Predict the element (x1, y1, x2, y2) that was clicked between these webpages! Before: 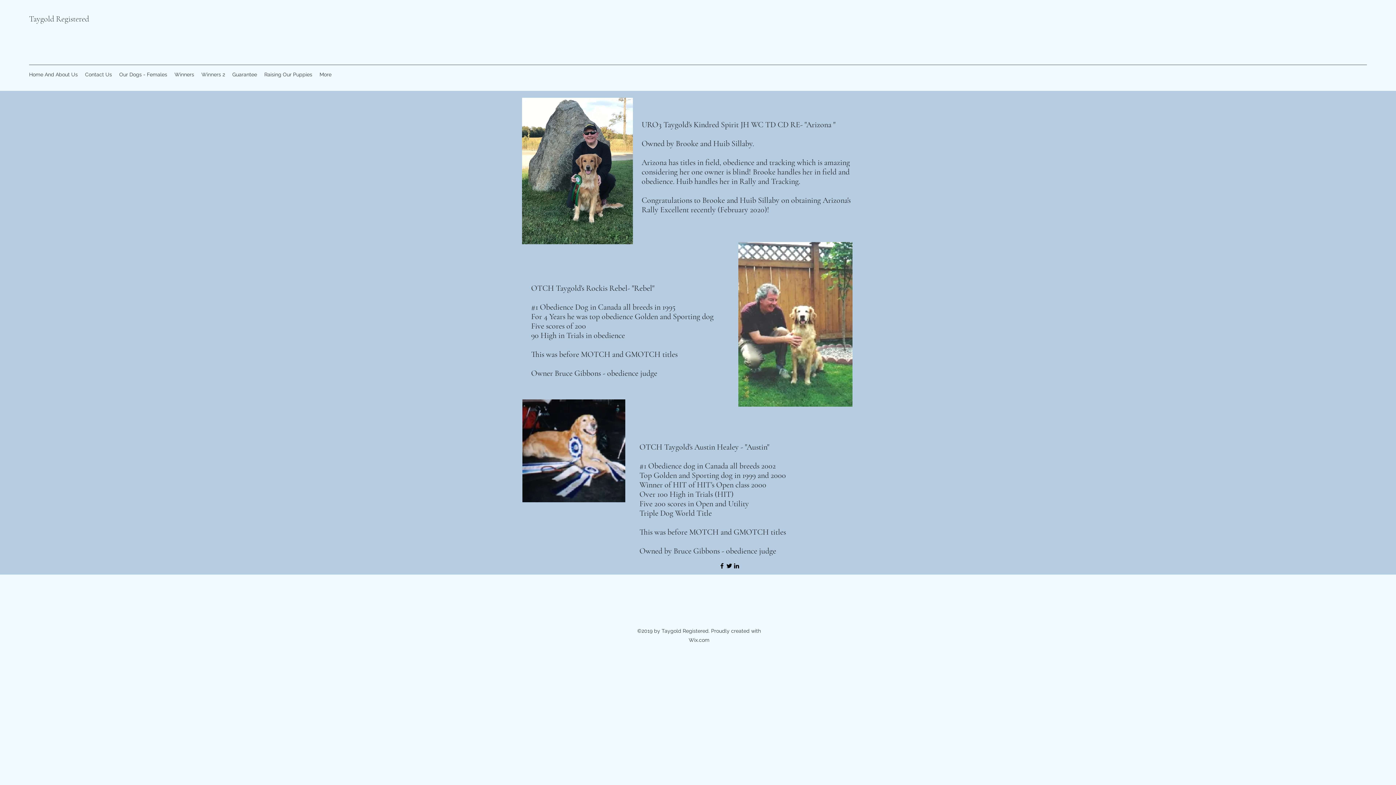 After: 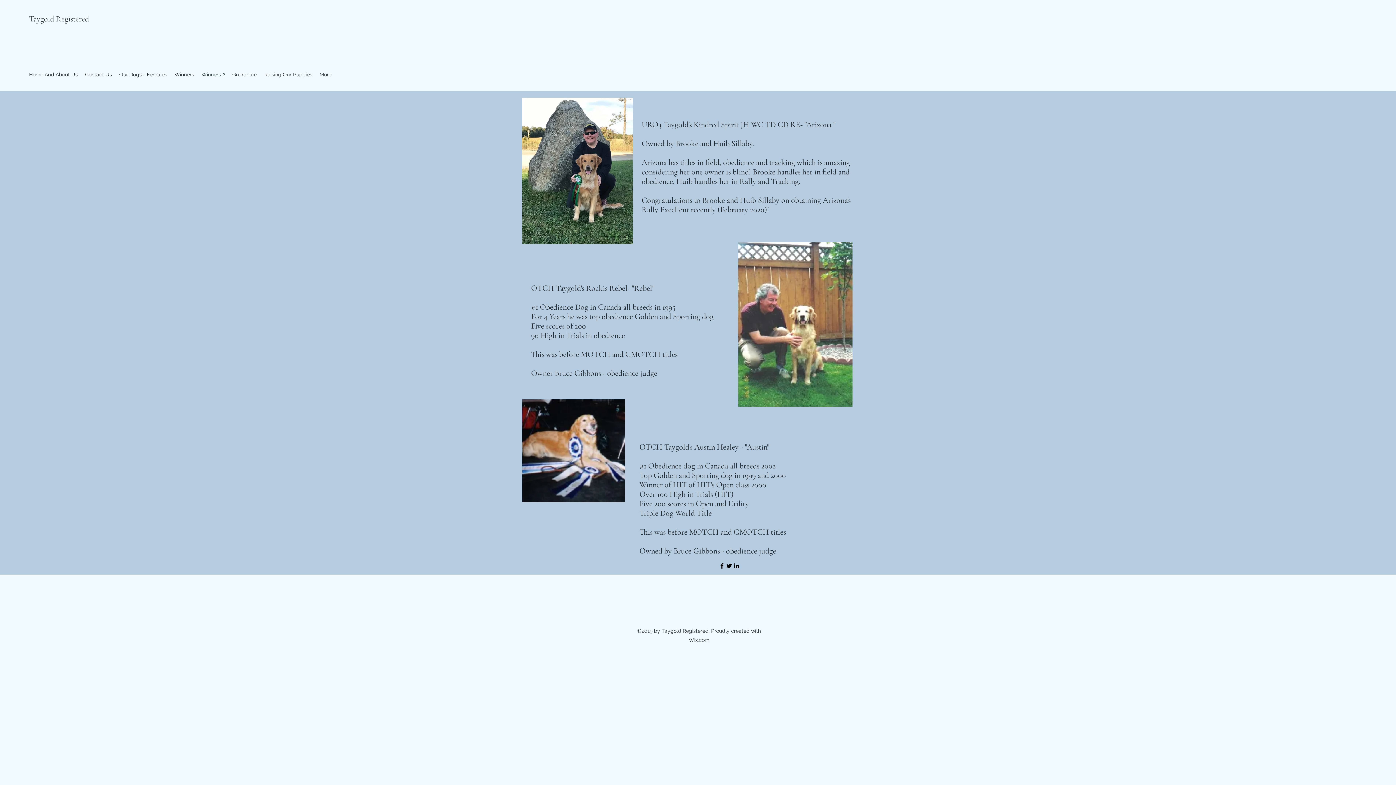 Action: bbox: (733, 562, 740, 569)